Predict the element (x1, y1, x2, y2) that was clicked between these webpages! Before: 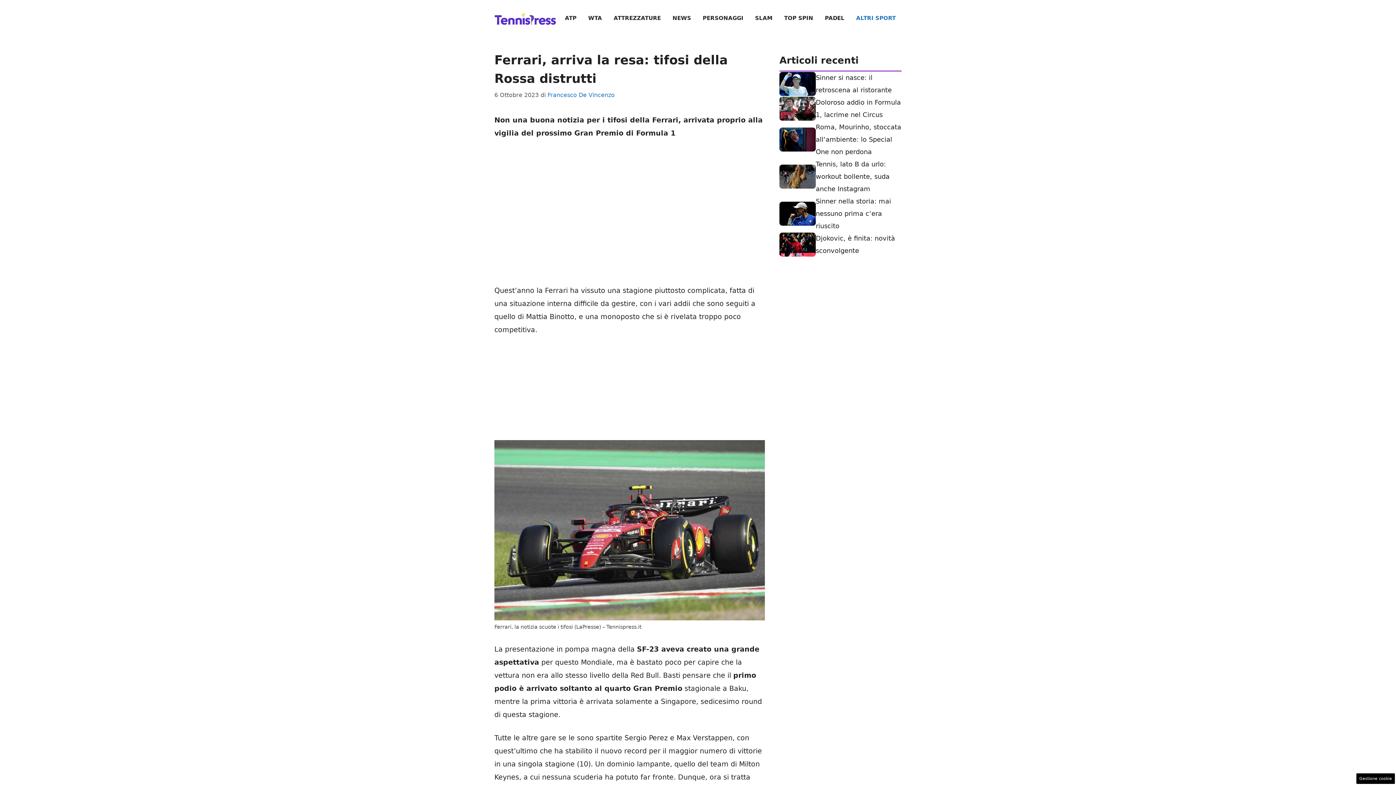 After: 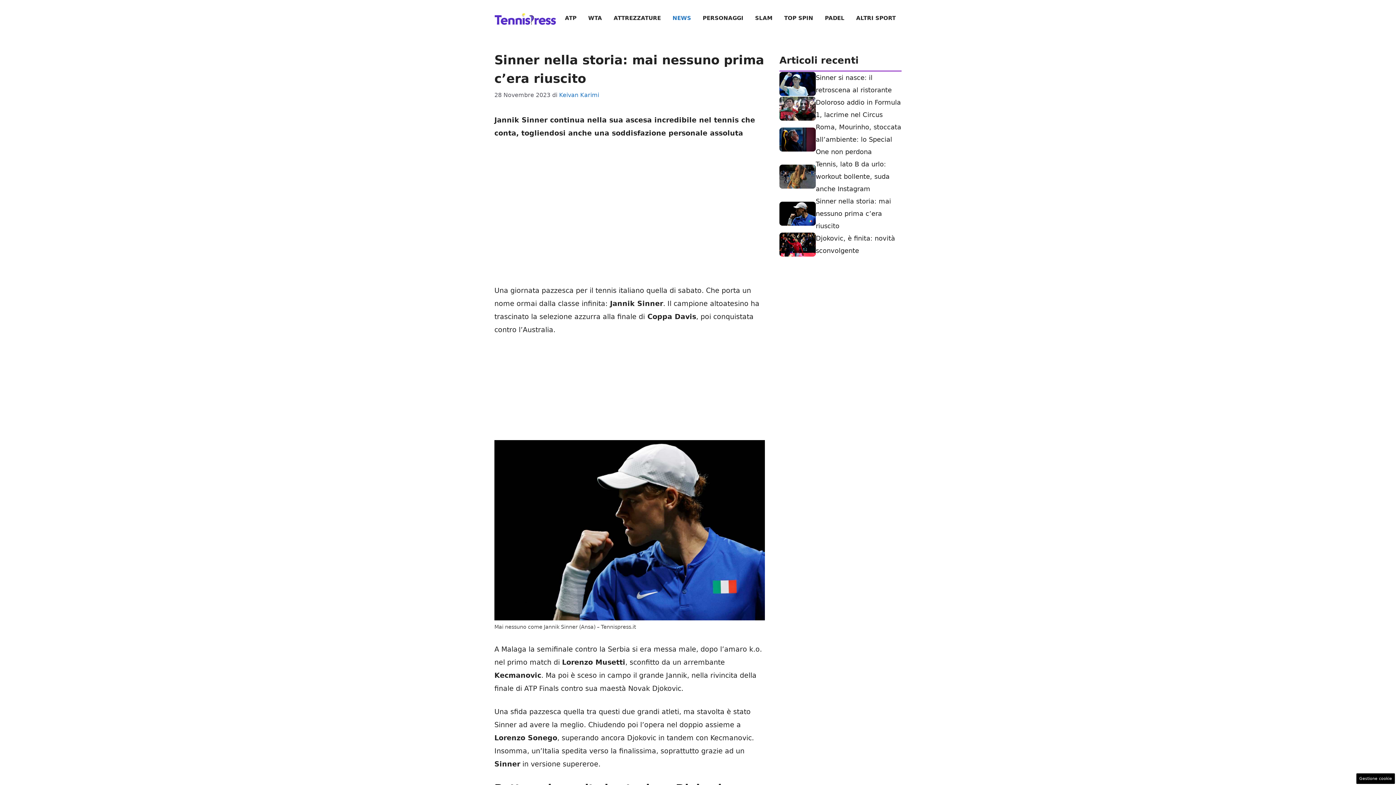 Action: label: Sinner nella storia: mai nessuno prima c’era riuscito bbox: (816, 197, 891, 229)